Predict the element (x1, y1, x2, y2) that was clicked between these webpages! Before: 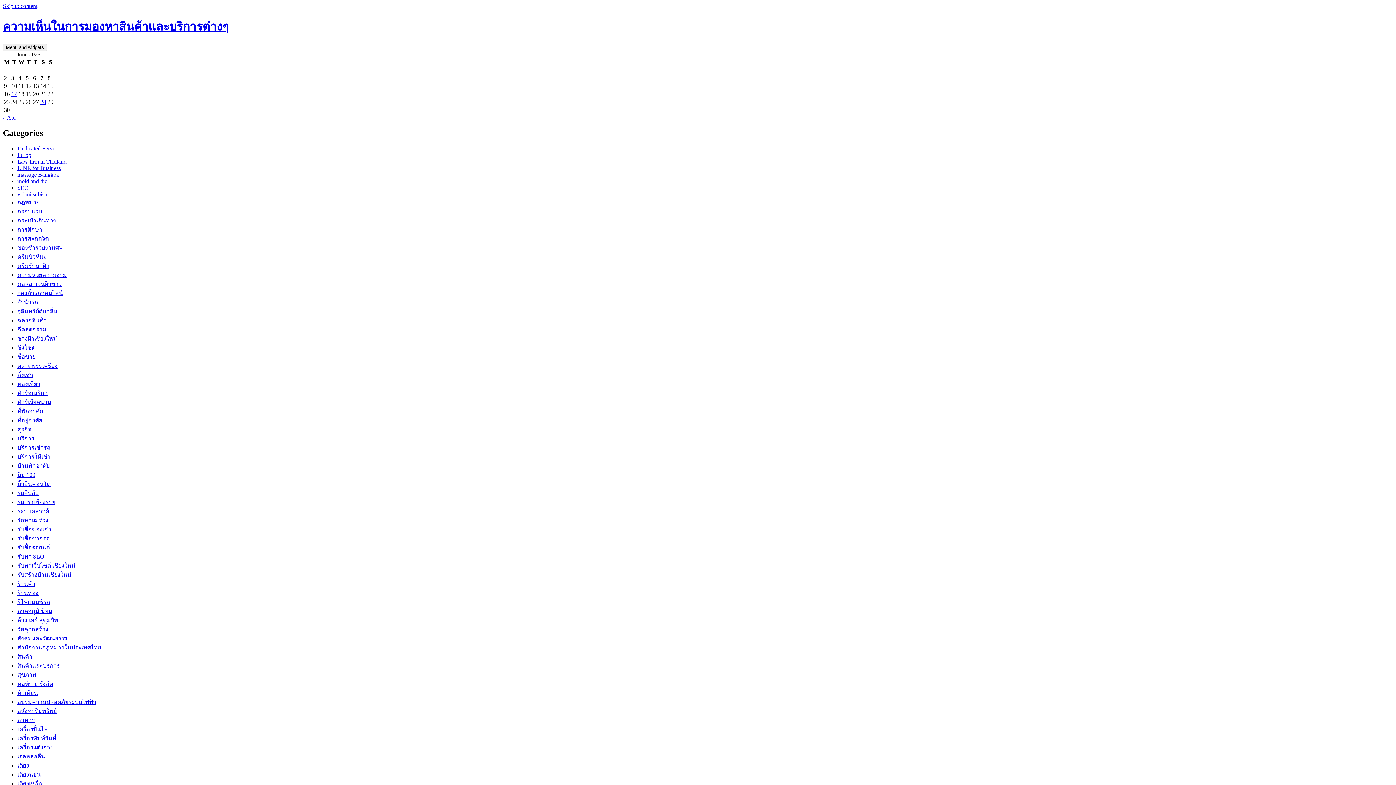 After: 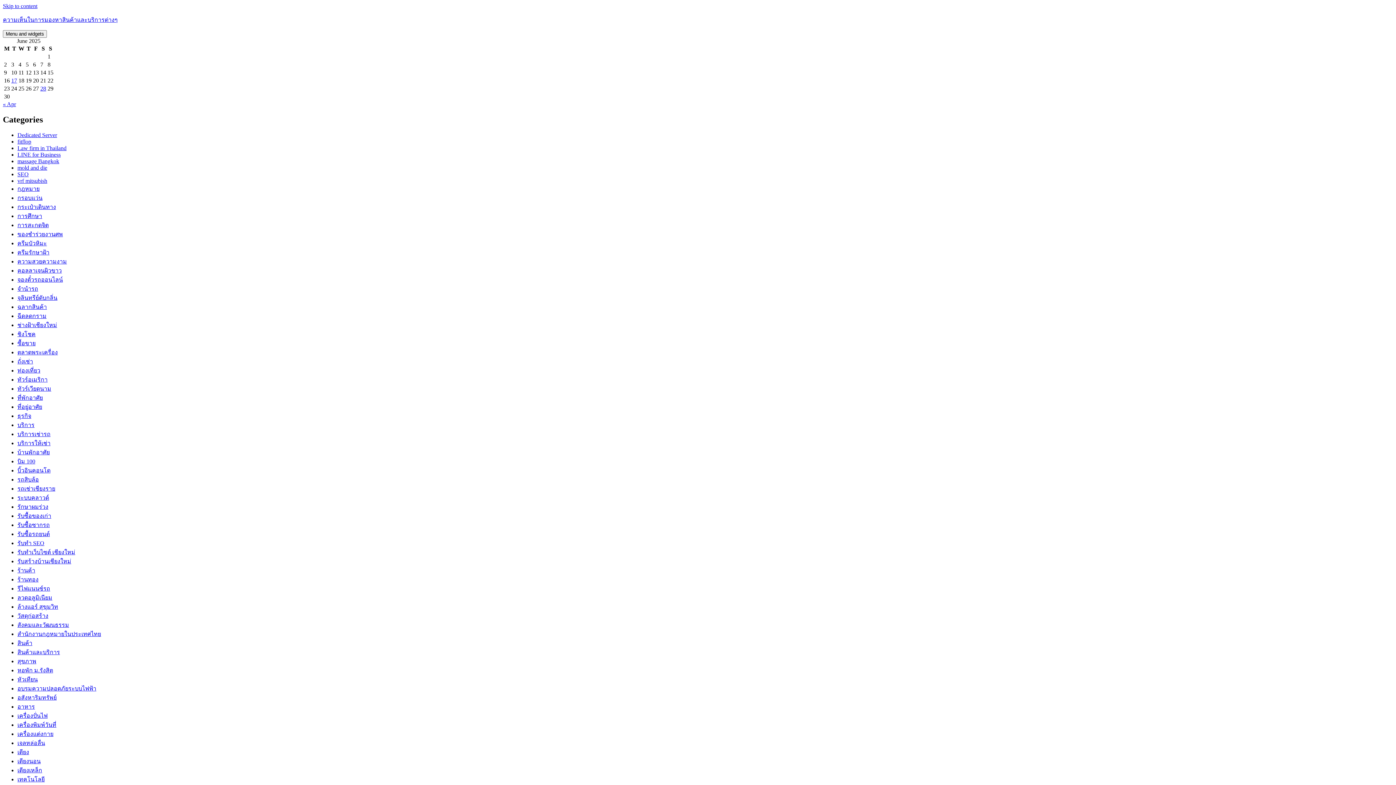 Action: bbox: (17, 708, 56, 714) label: อสังหาริมทรัพย์